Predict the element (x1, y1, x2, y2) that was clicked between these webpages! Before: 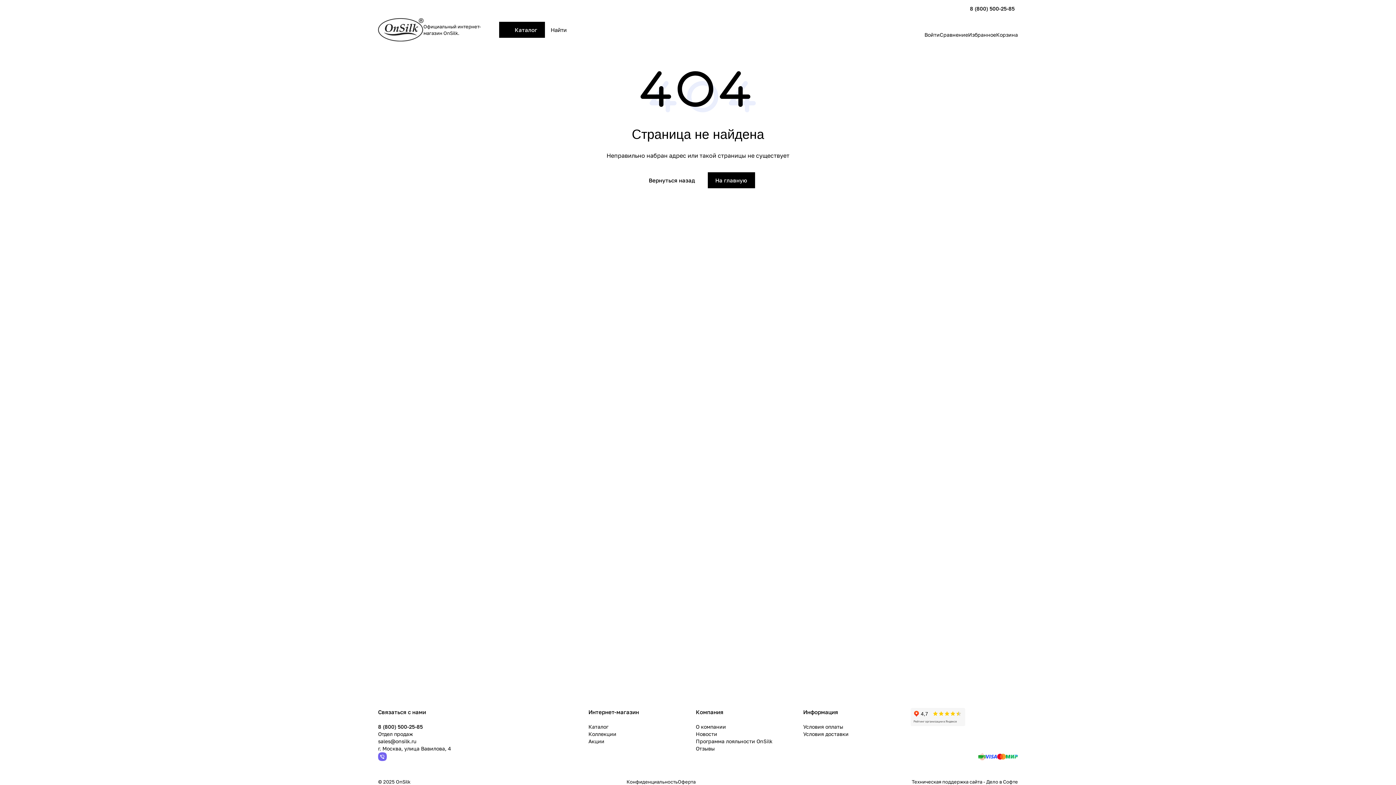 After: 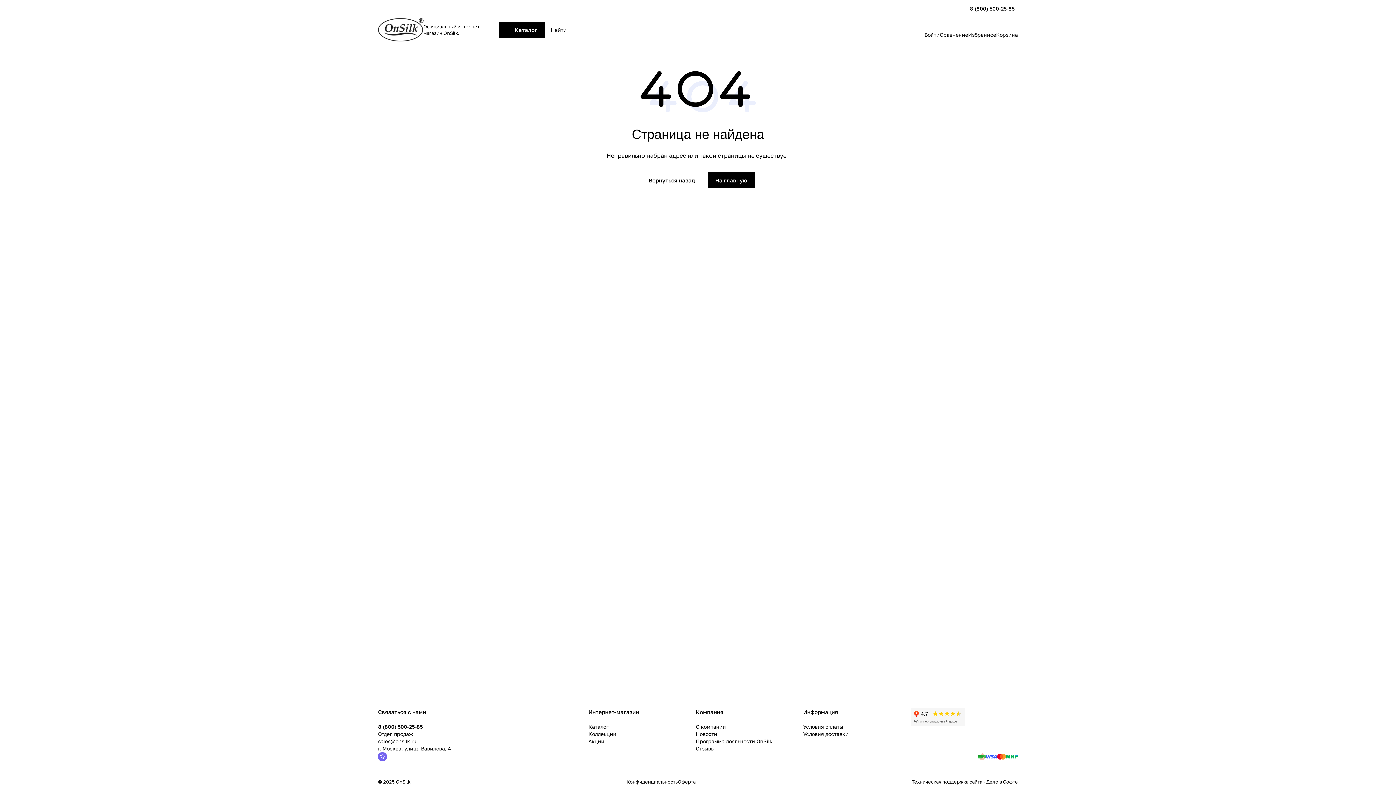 Action: bbox: (499, 21, 544, 37) label: Каталог